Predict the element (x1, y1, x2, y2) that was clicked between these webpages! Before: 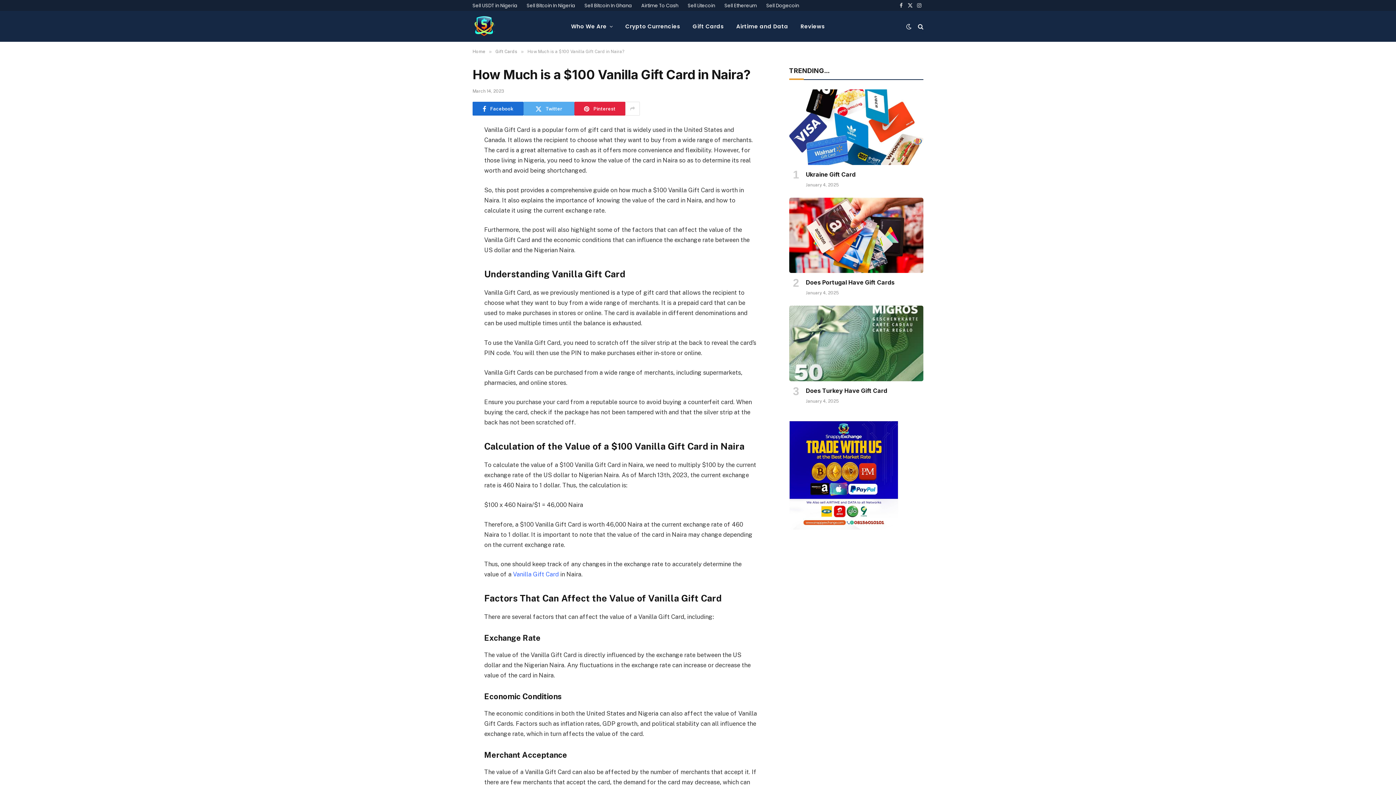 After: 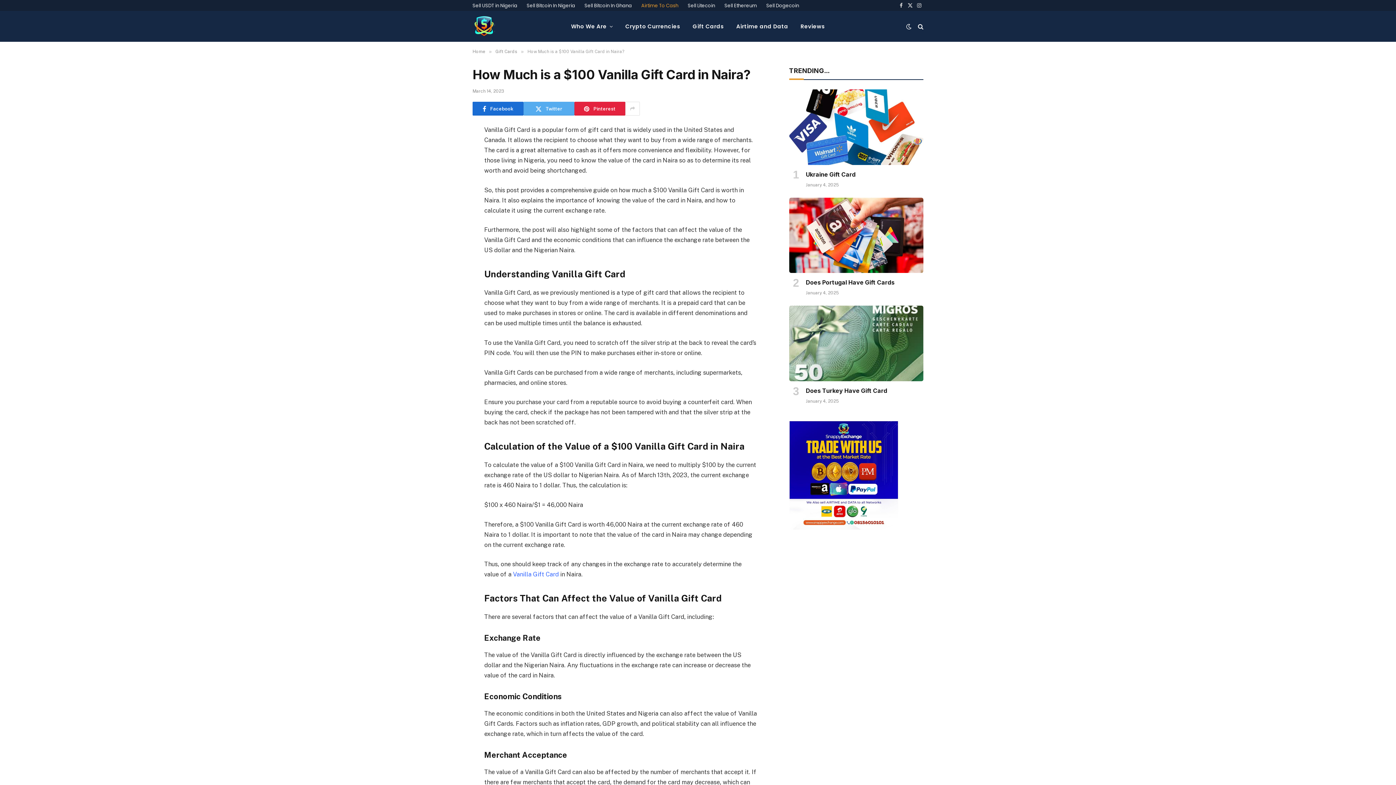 Action: bbox: (636, 0, 683, 10) label: Airtime To Cash